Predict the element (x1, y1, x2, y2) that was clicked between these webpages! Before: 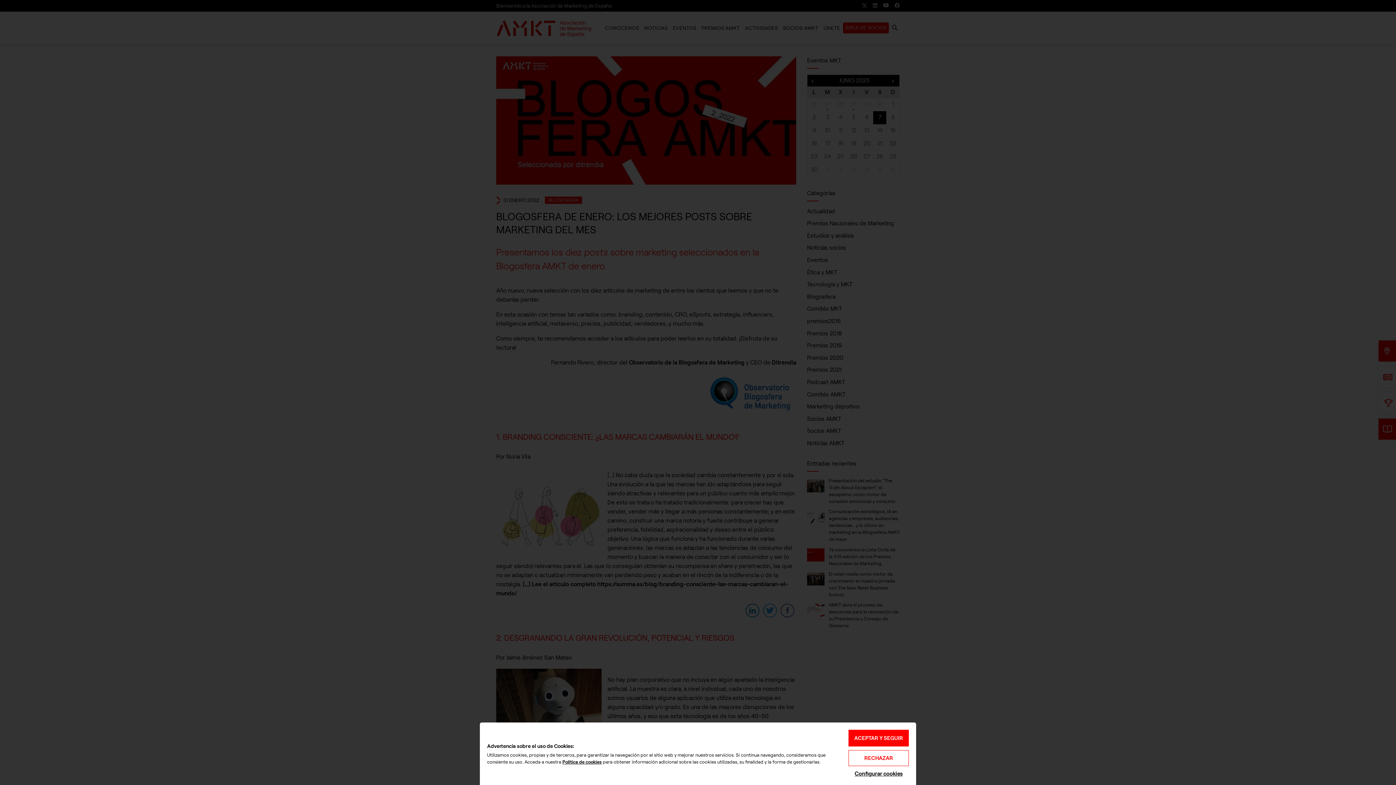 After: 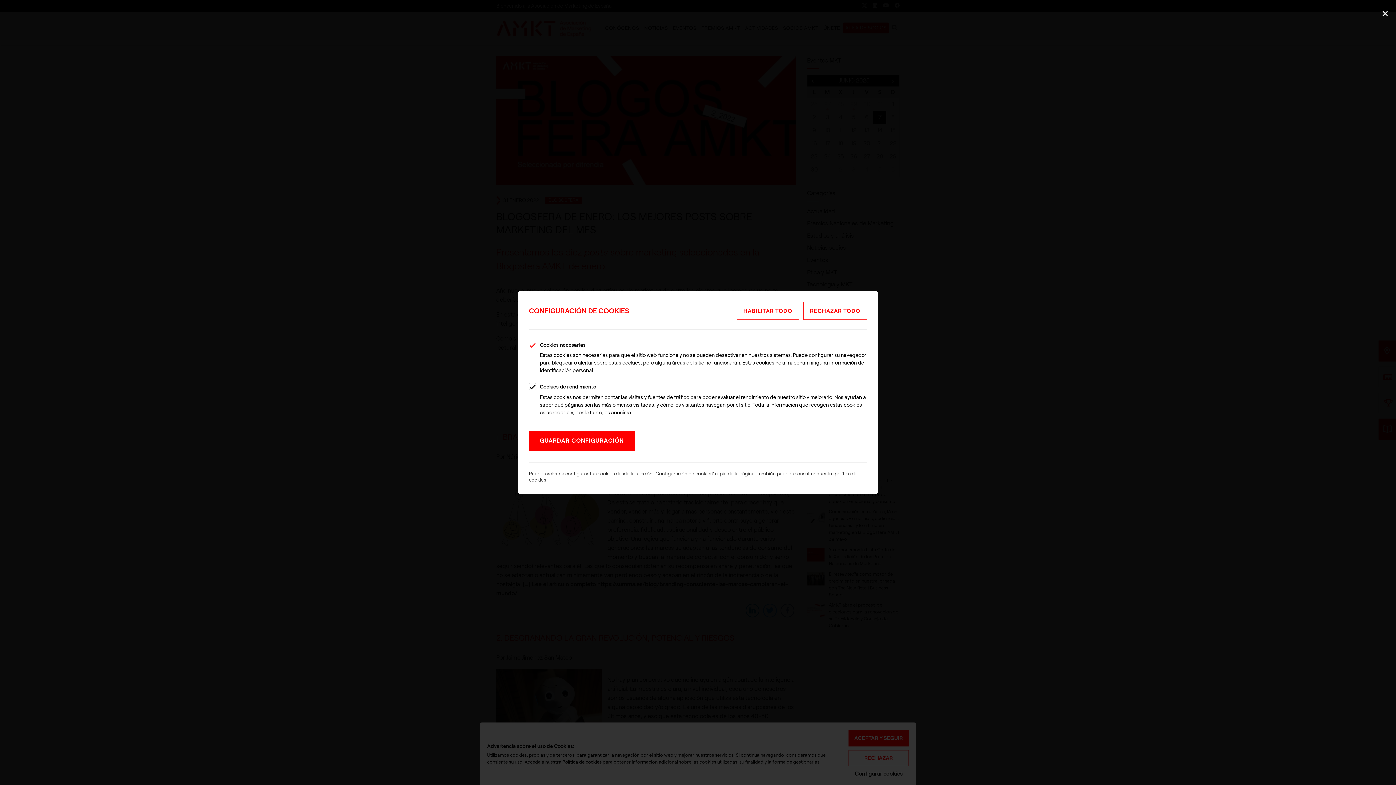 Action: bbox: (848, 770, 909, 778) label: Configurar cookies